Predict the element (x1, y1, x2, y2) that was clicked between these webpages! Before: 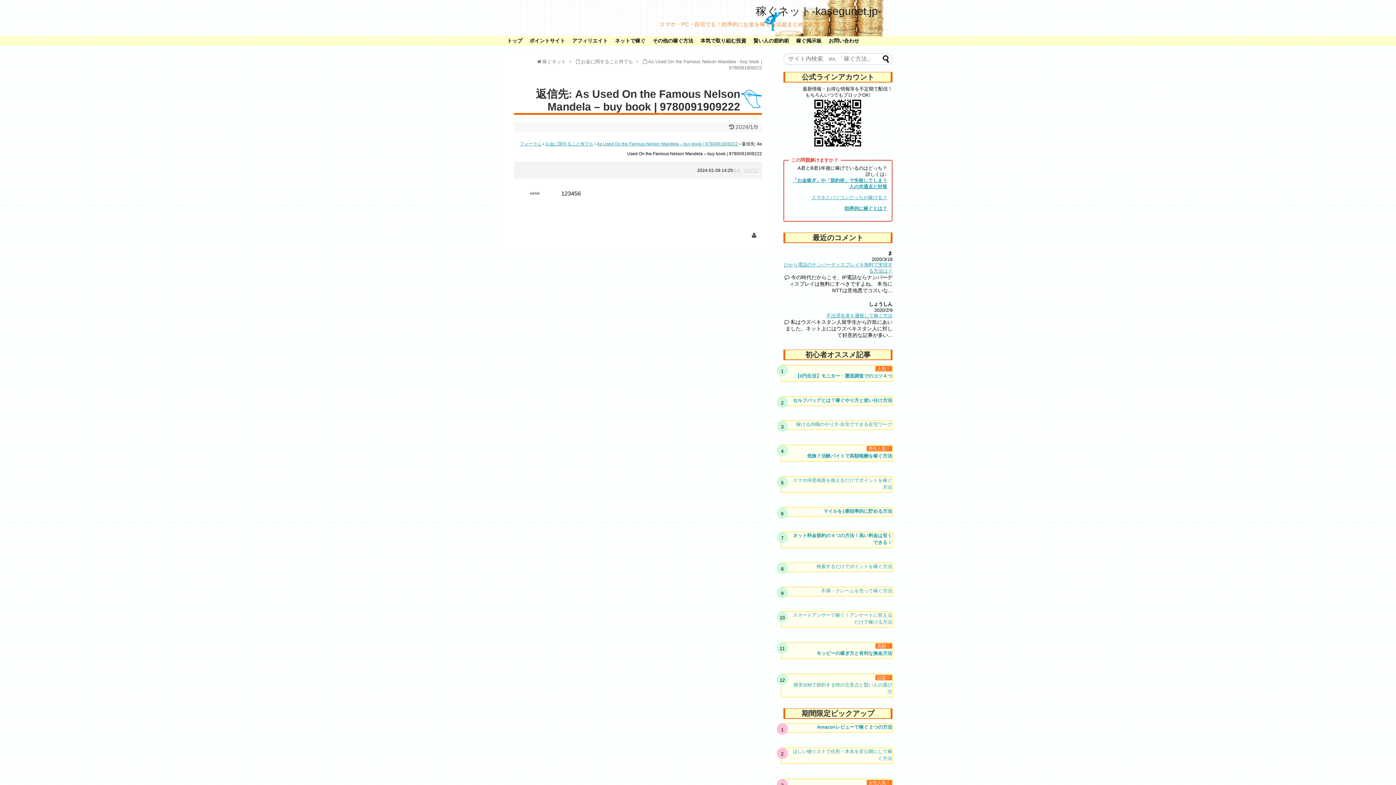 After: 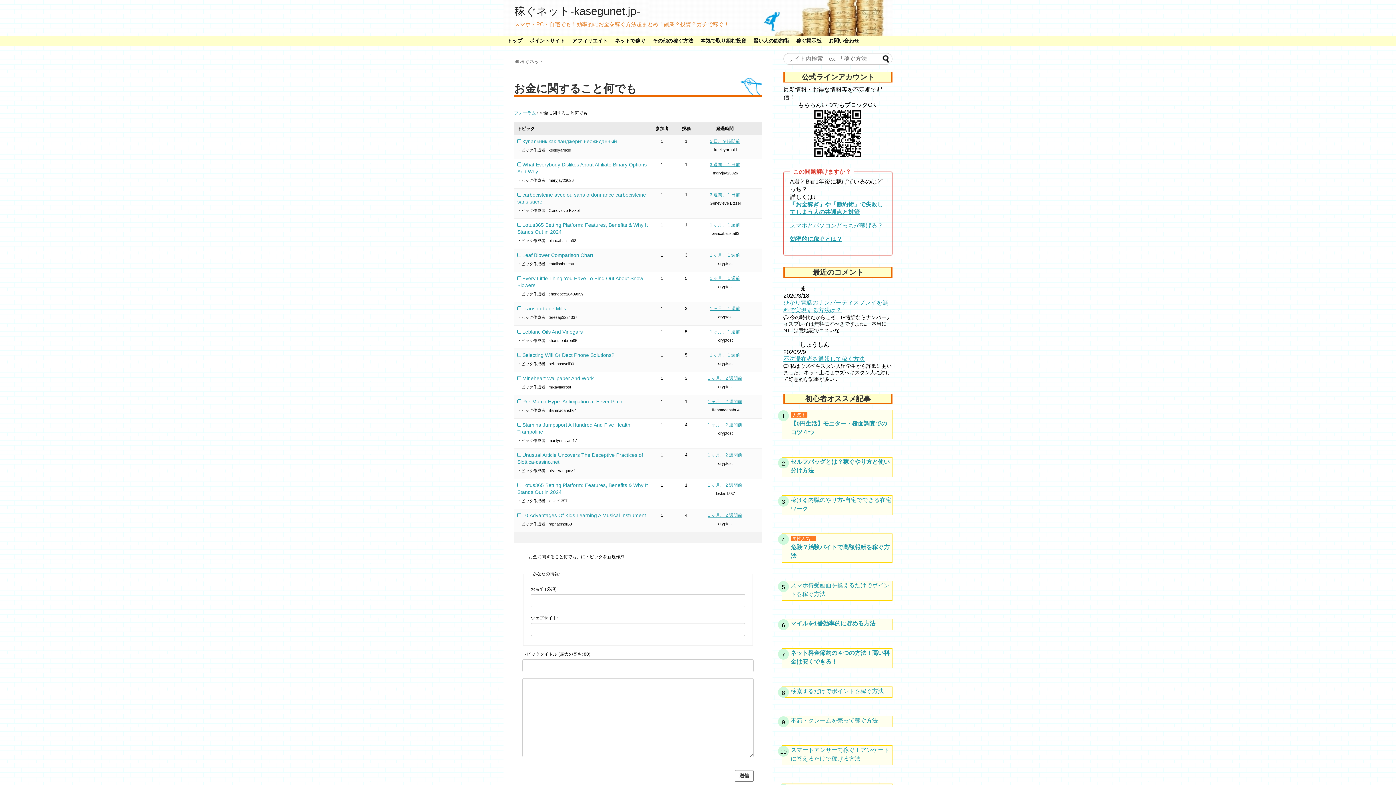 Action: bbox: (545, 141, 593, 146) label: お金に関すること何でも